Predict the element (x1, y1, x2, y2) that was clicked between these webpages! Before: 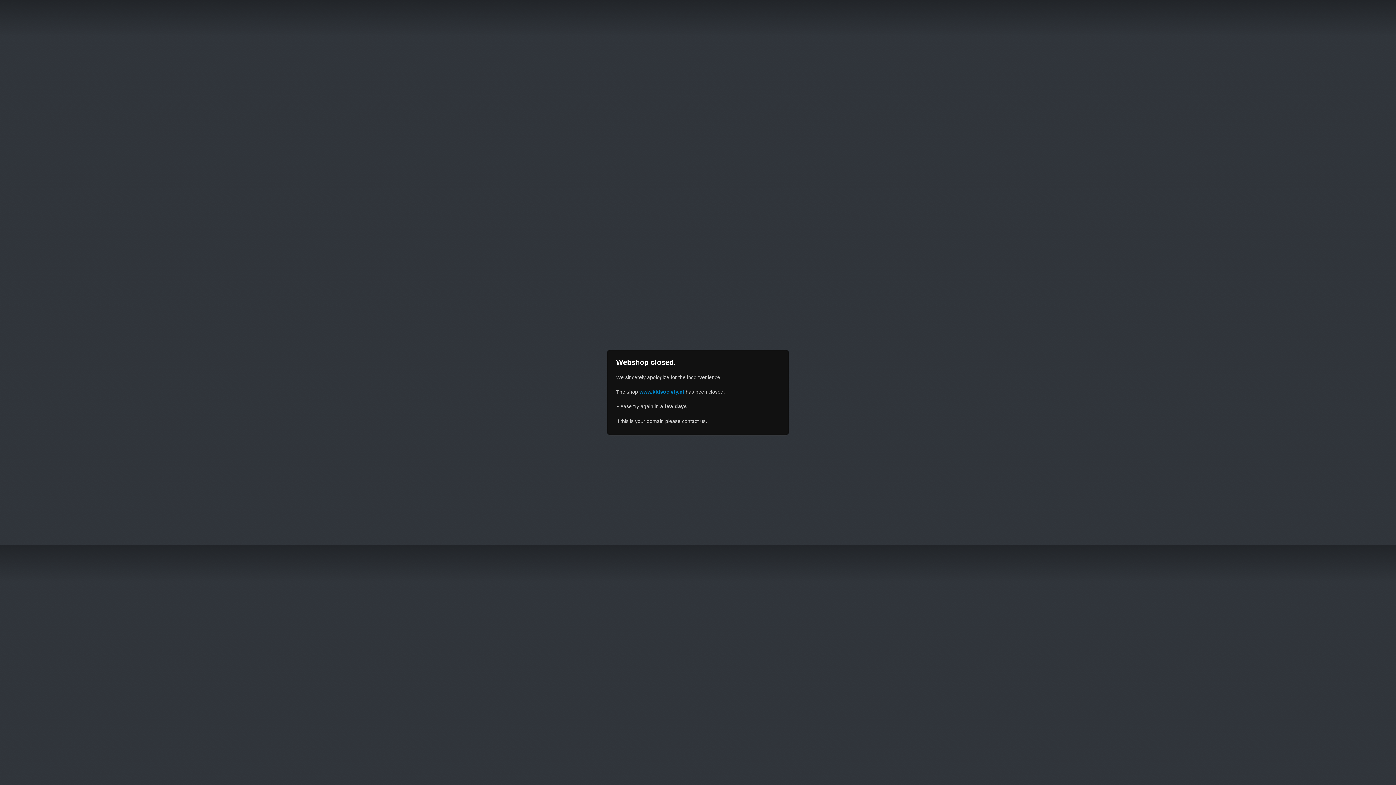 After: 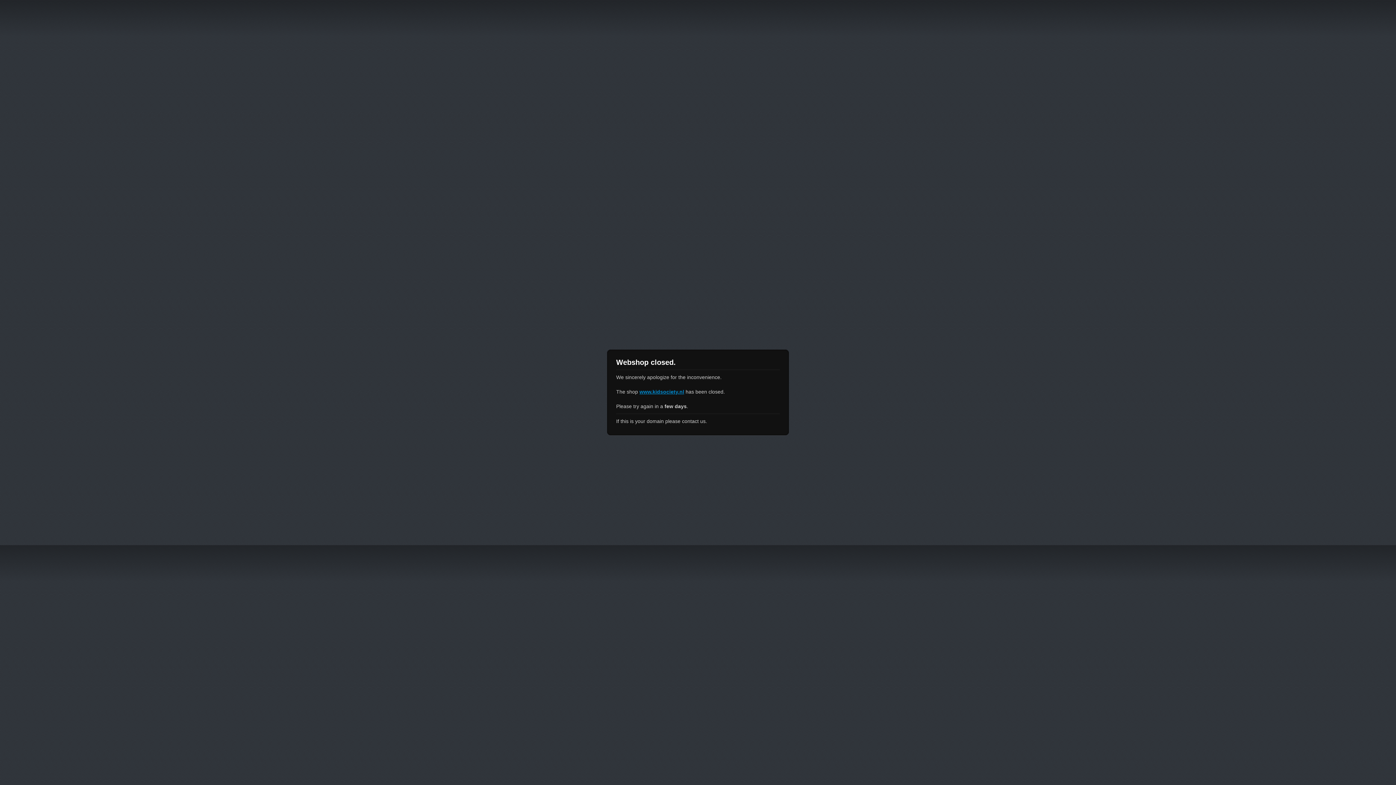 Action: bbox: (639, 389, 684, 394) label: www.kidsociety.nl